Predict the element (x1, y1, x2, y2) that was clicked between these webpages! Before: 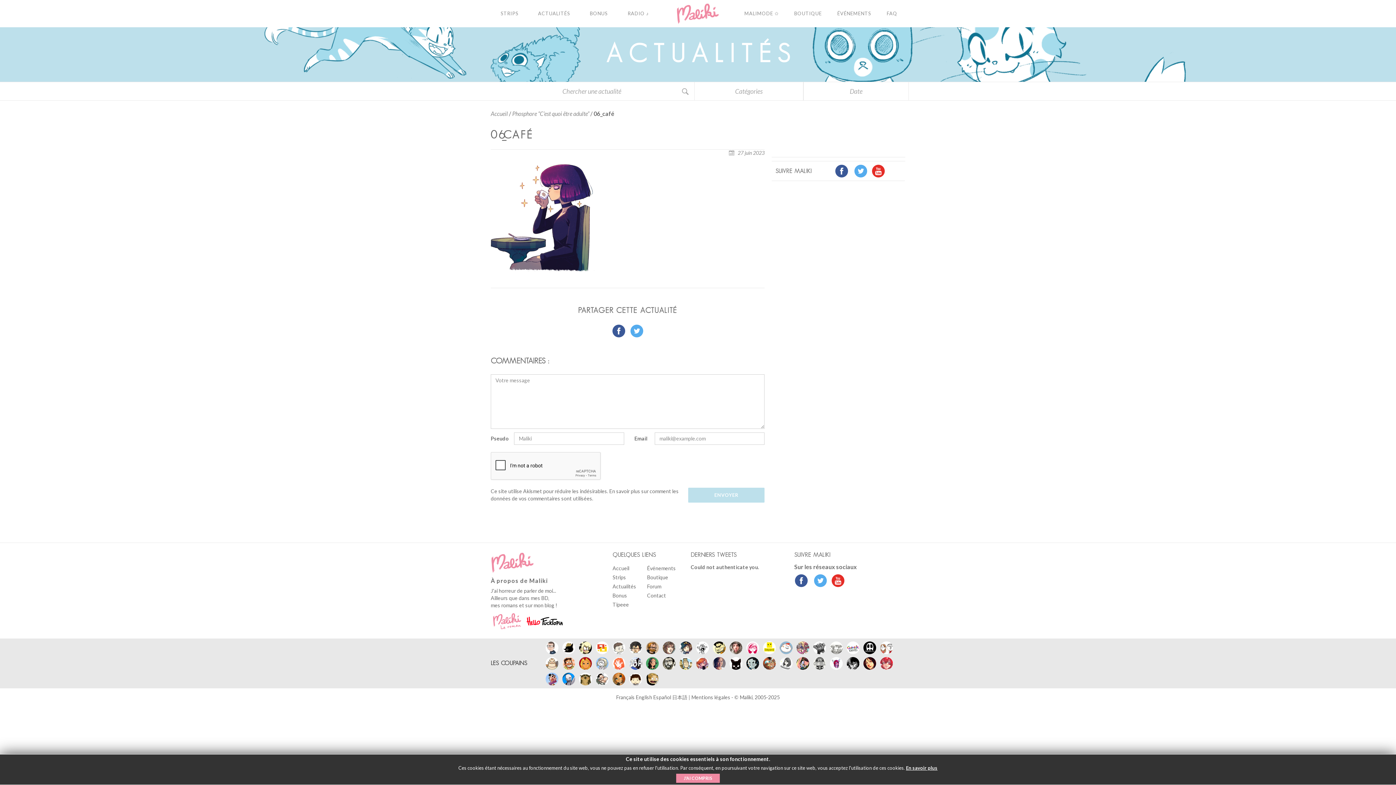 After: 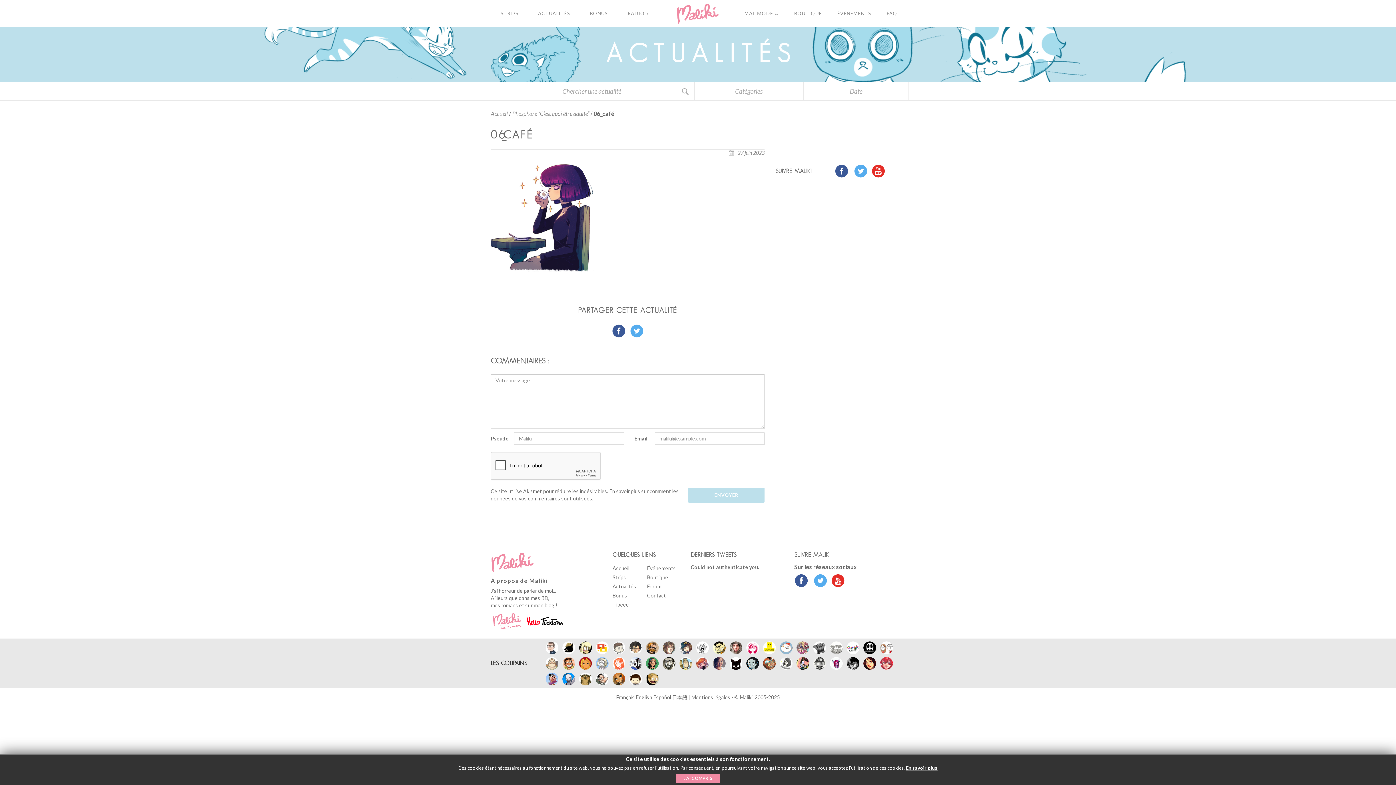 Action: bbox: (524, 617, 564, 625)